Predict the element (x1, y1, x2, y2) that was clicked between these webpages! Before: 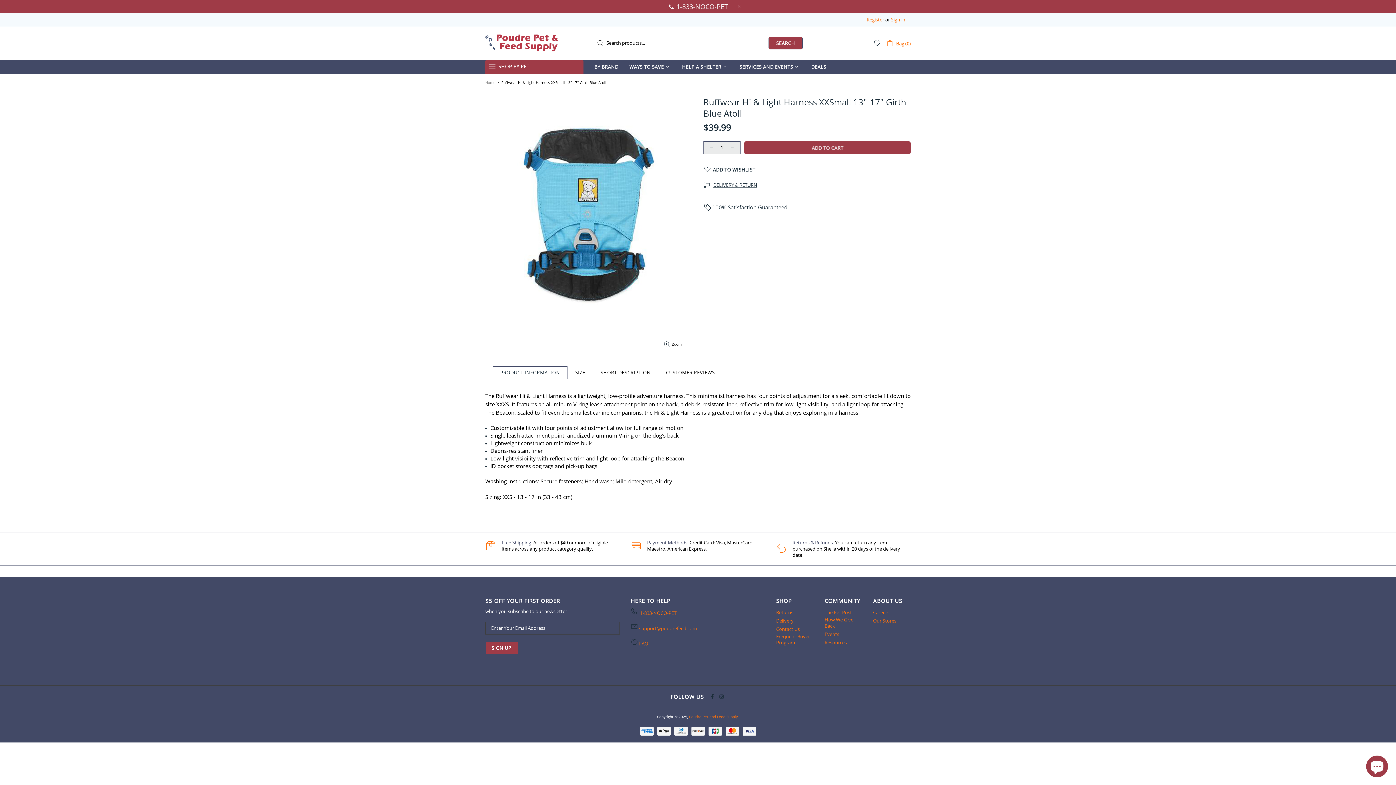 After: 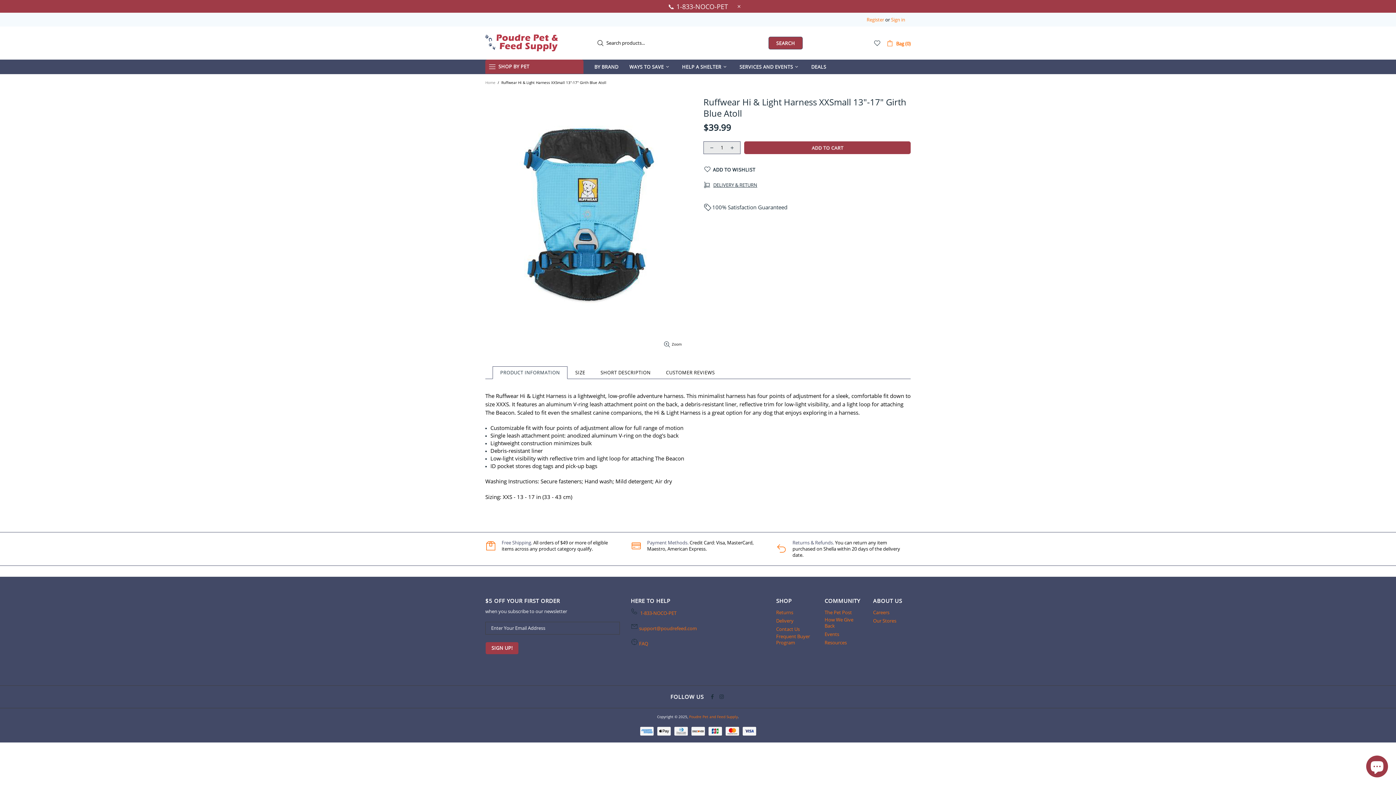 Action: bbox: (711, 693, 715, 700)